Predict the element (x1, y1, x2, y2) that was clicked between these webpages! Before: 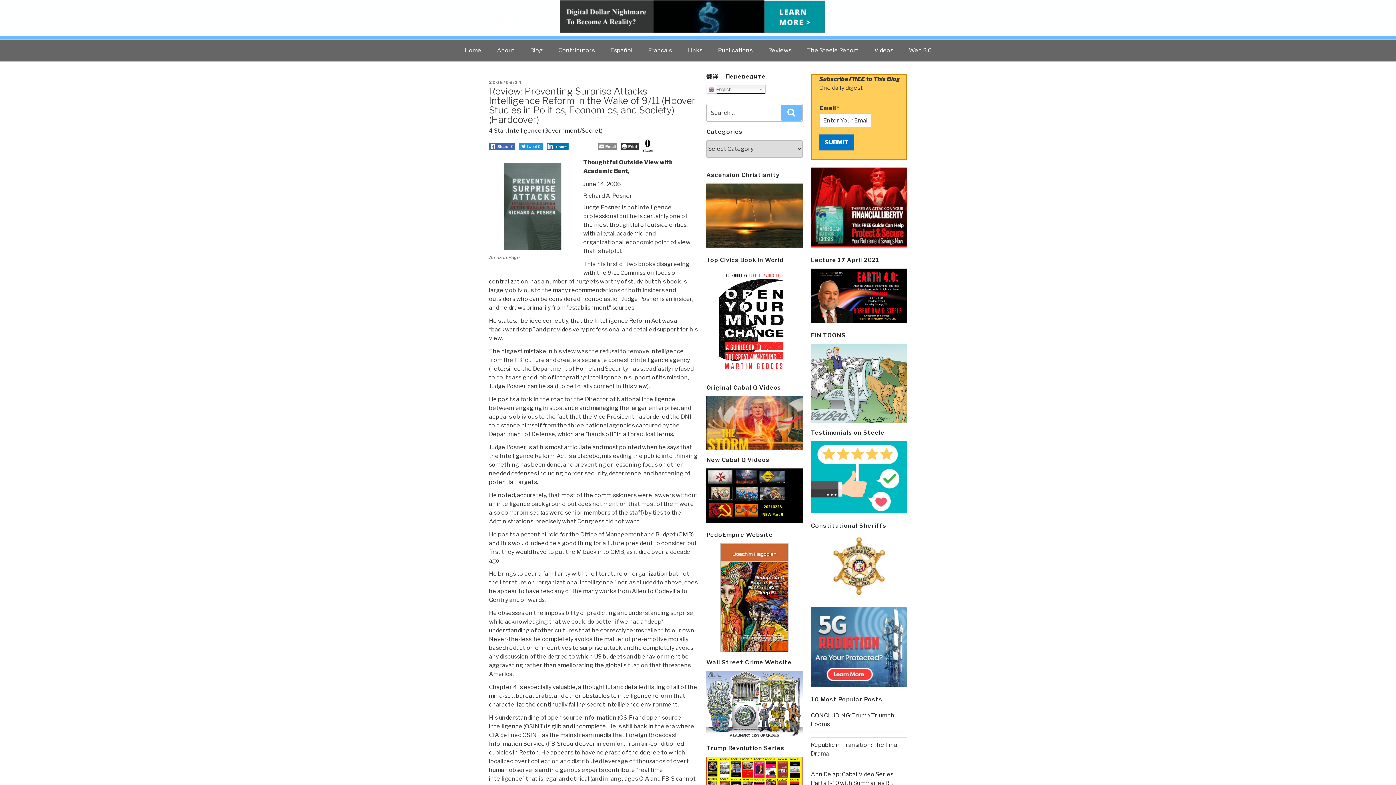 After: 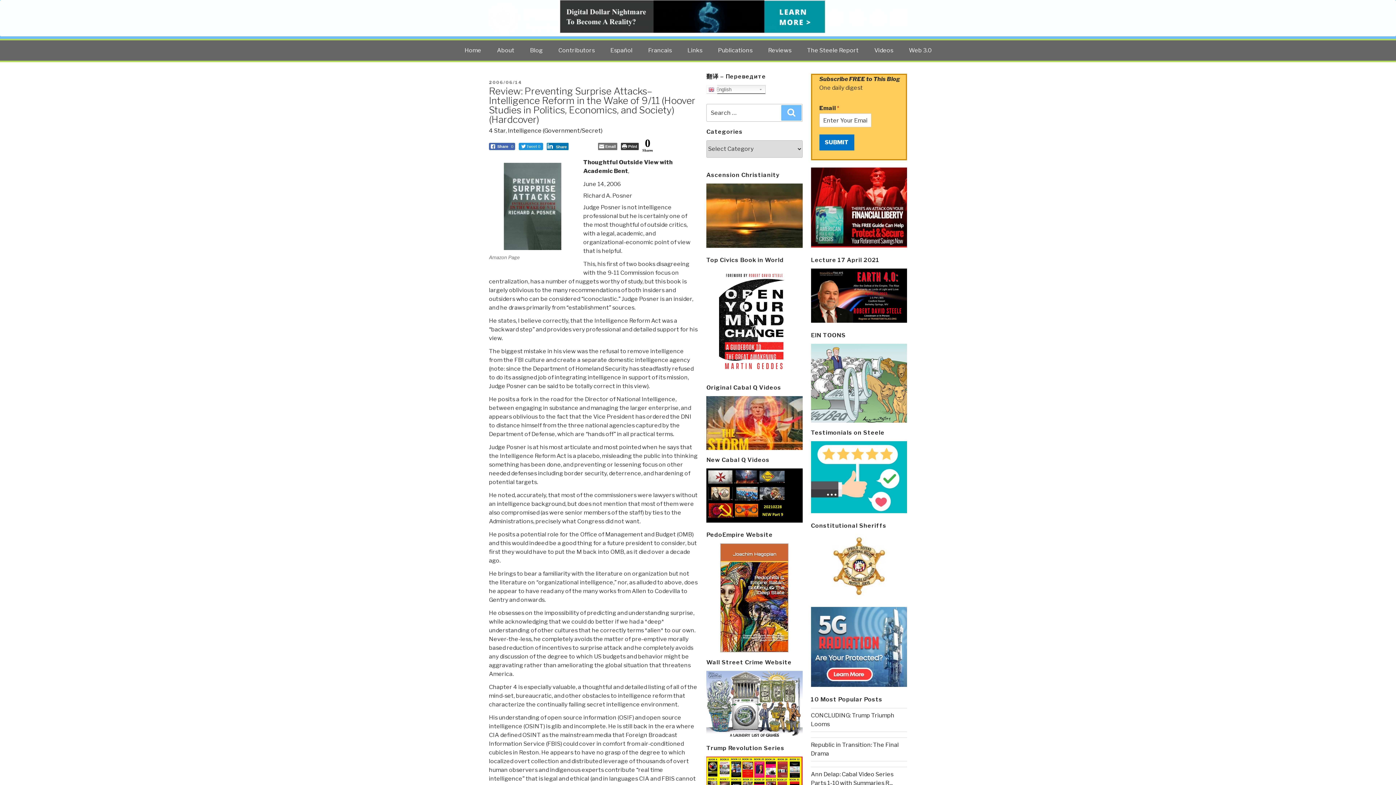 Action: label: Email bbox: (598, 143, 617, 150)